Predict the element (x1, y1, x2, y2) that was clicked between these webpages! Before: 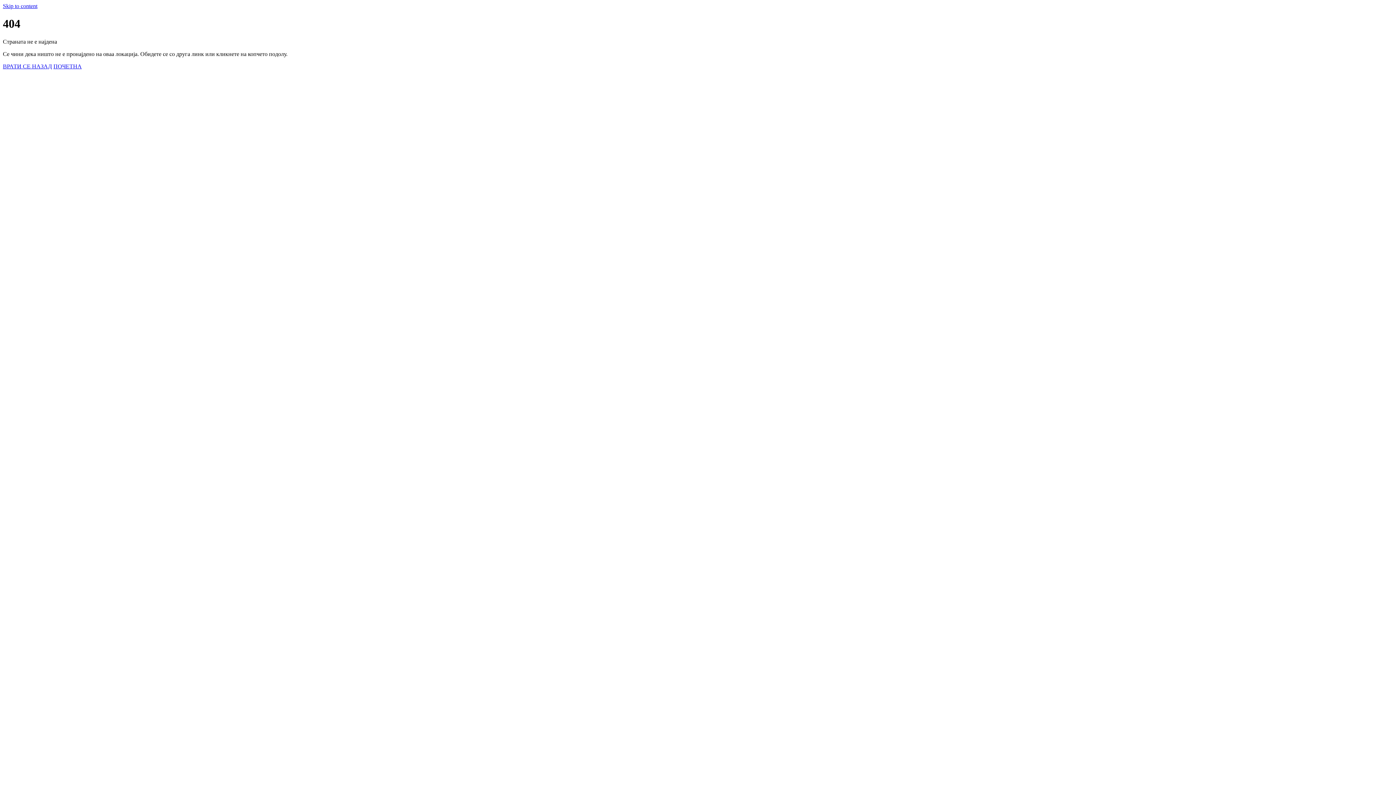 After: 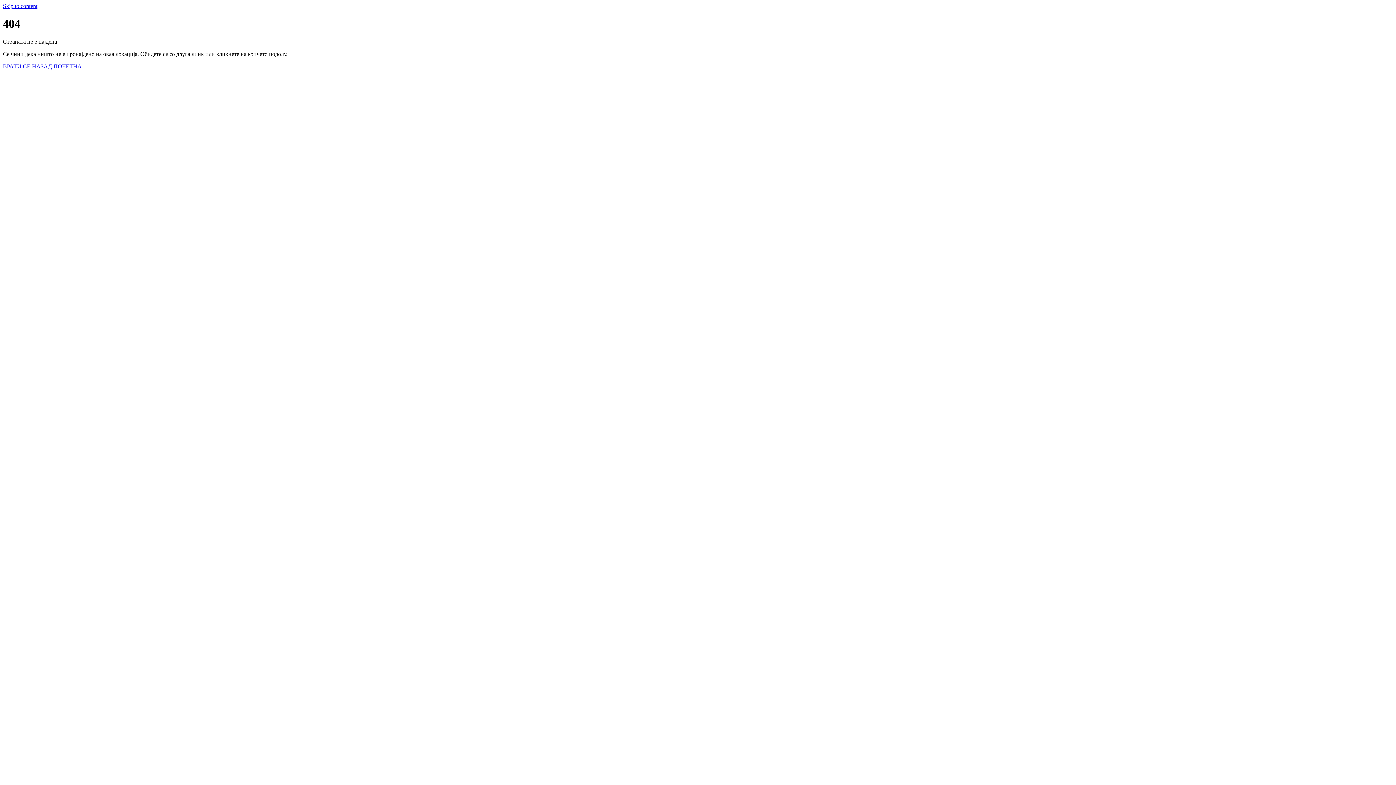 Action: label: Skip to content bbox: (2, 2, 37, 9)